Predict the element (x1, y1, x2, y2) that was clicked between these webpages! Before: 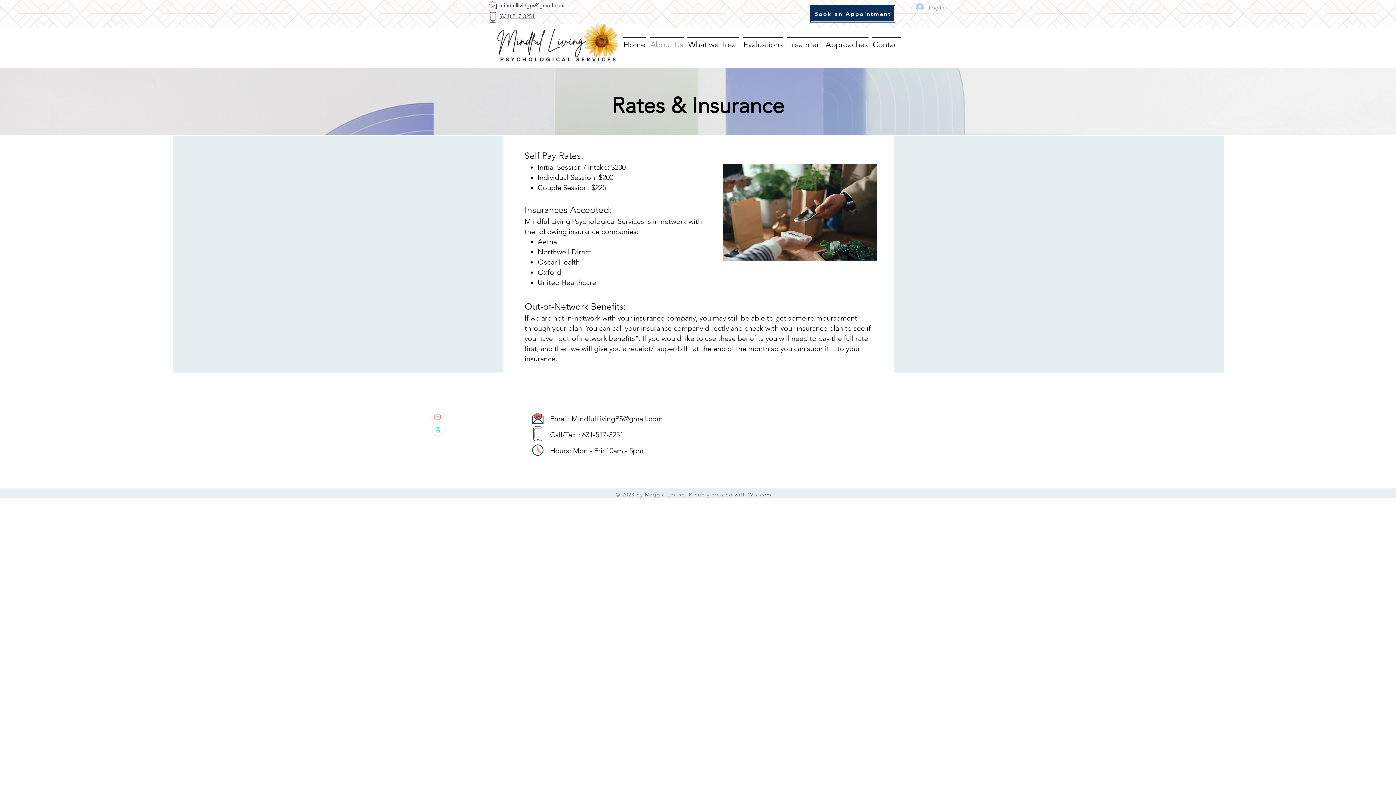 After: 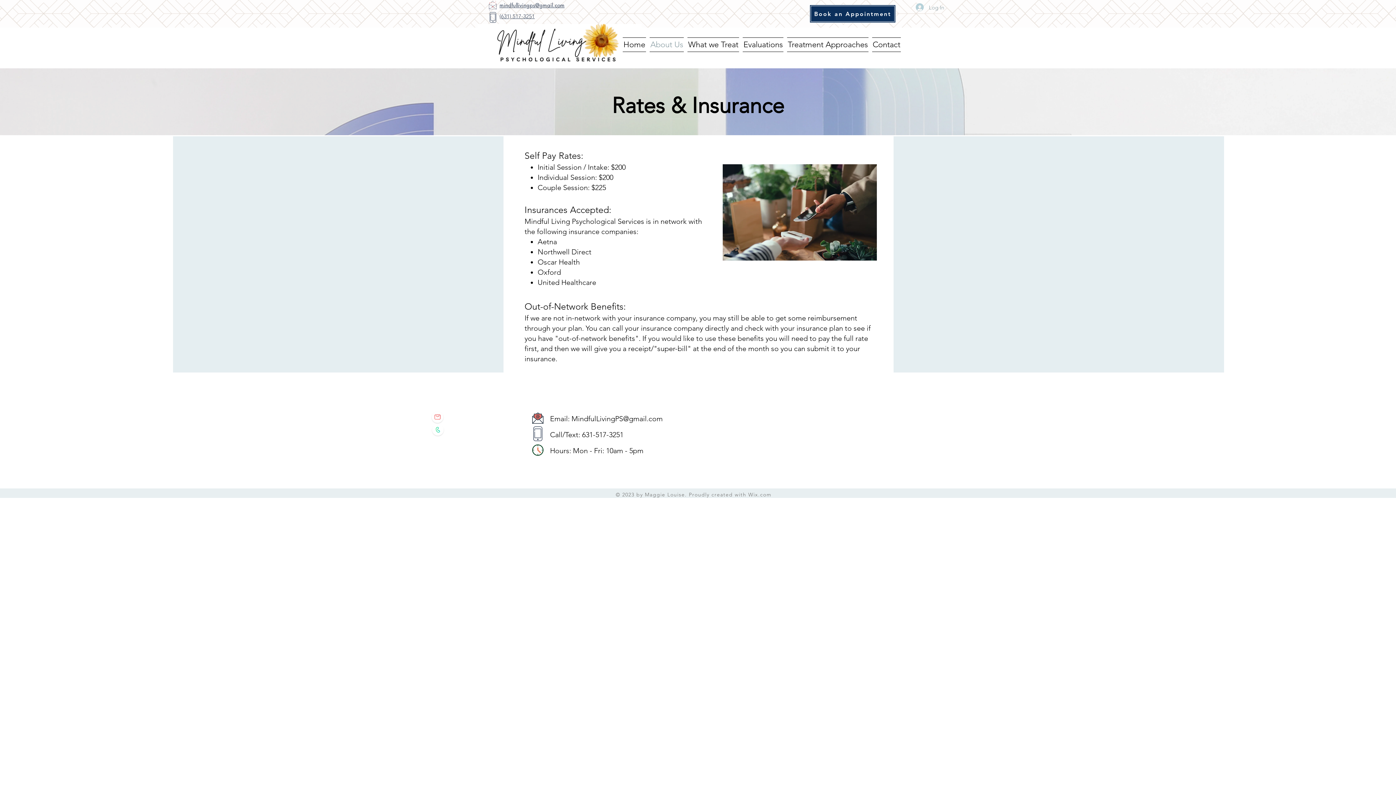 Action: label: What we Treat bbox: (685, 37, 741, 52)